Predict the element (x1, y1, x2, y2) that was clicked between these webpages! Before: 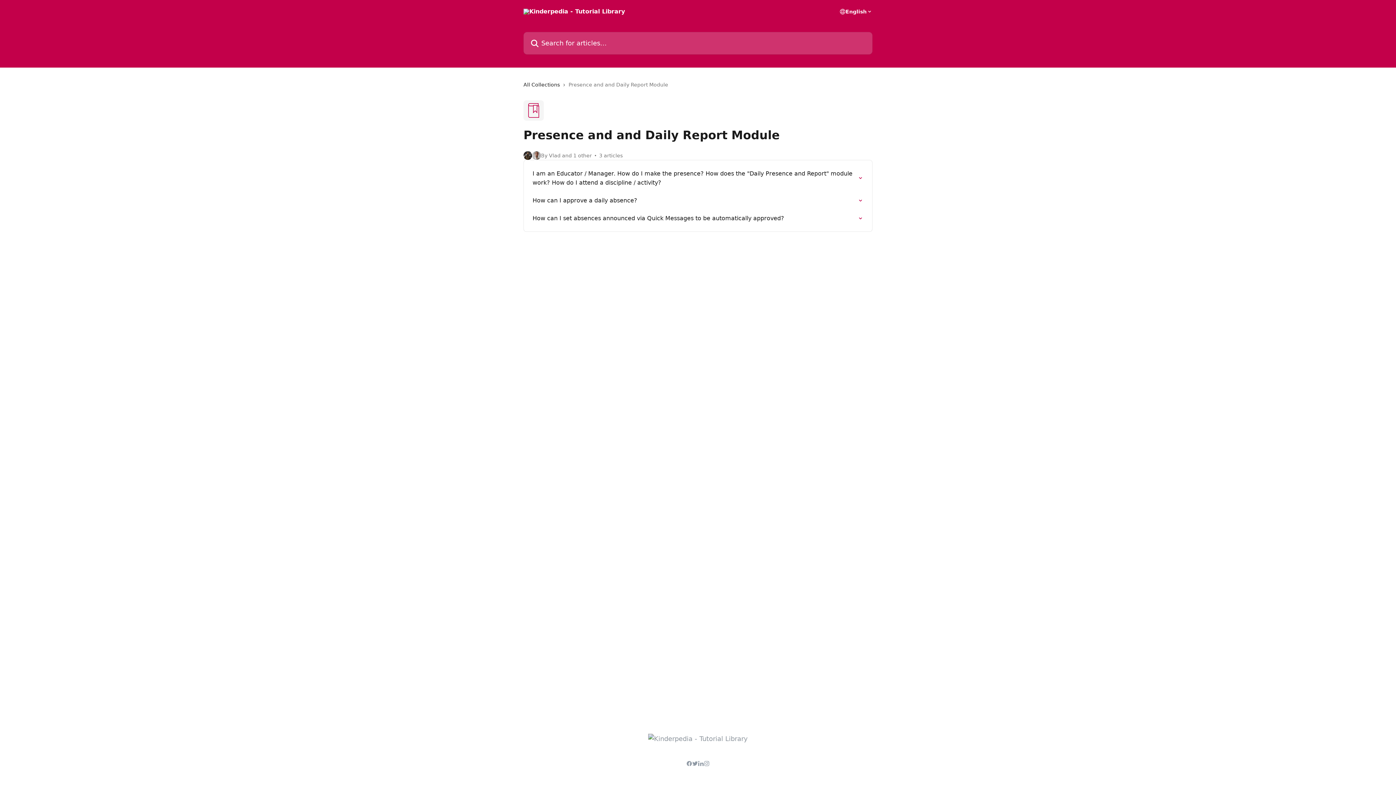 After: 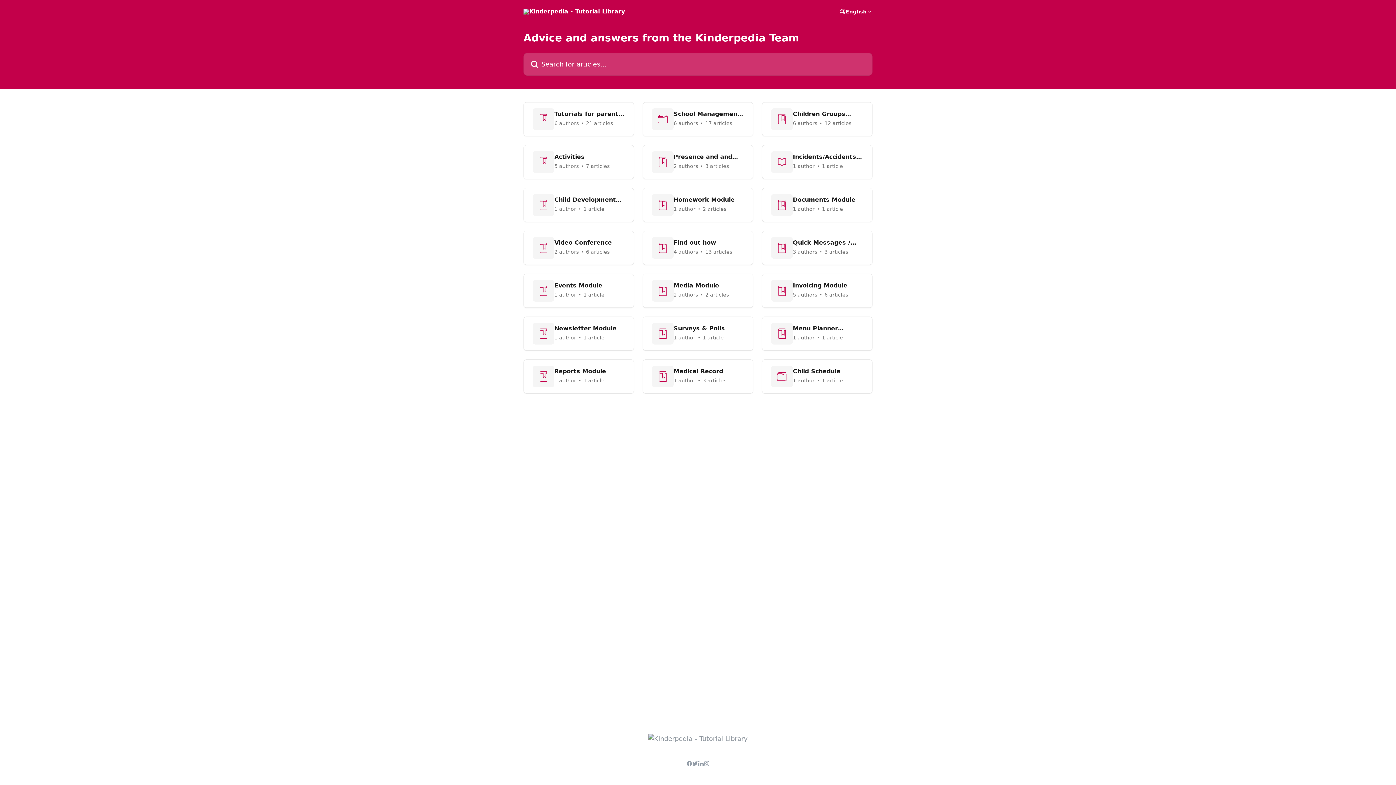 Action: bbox: (648, 735, 748, 743)